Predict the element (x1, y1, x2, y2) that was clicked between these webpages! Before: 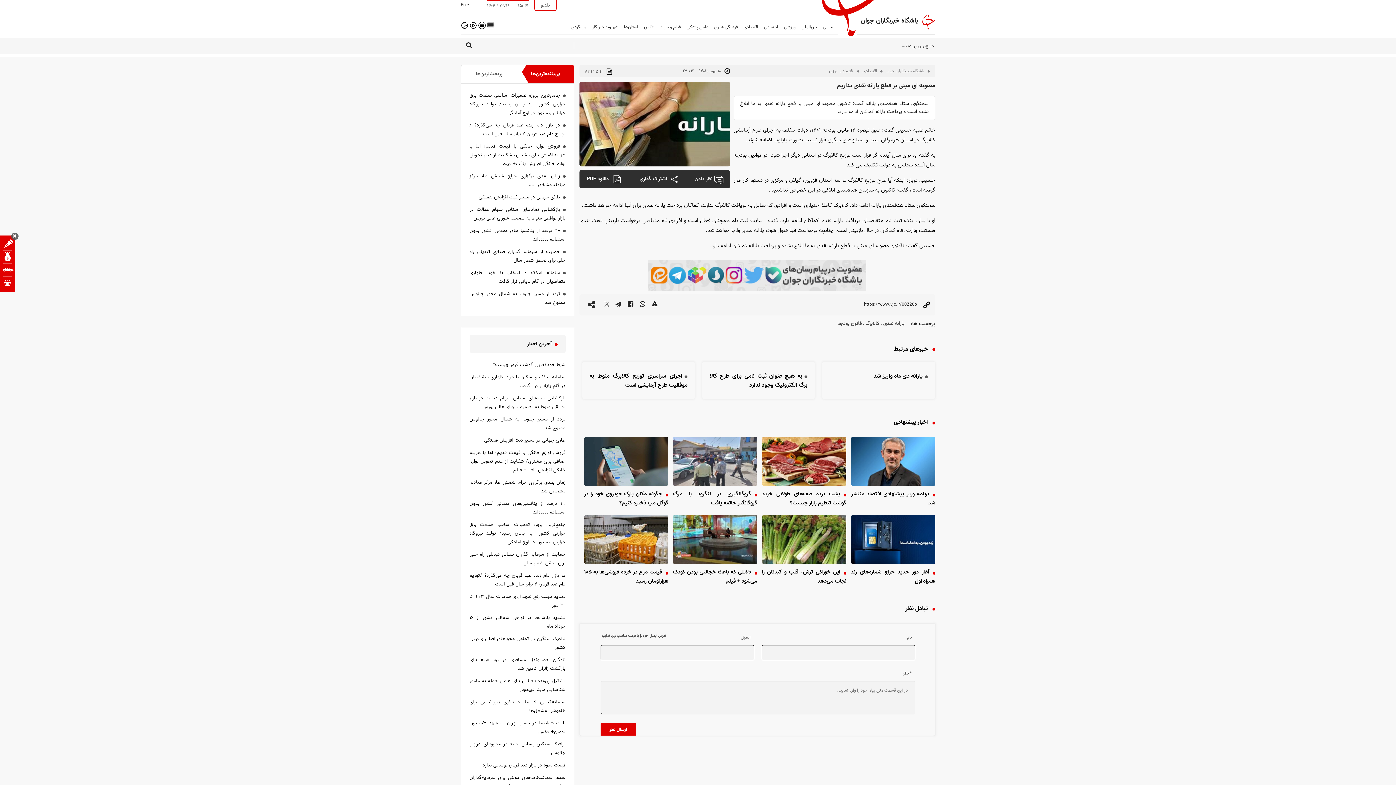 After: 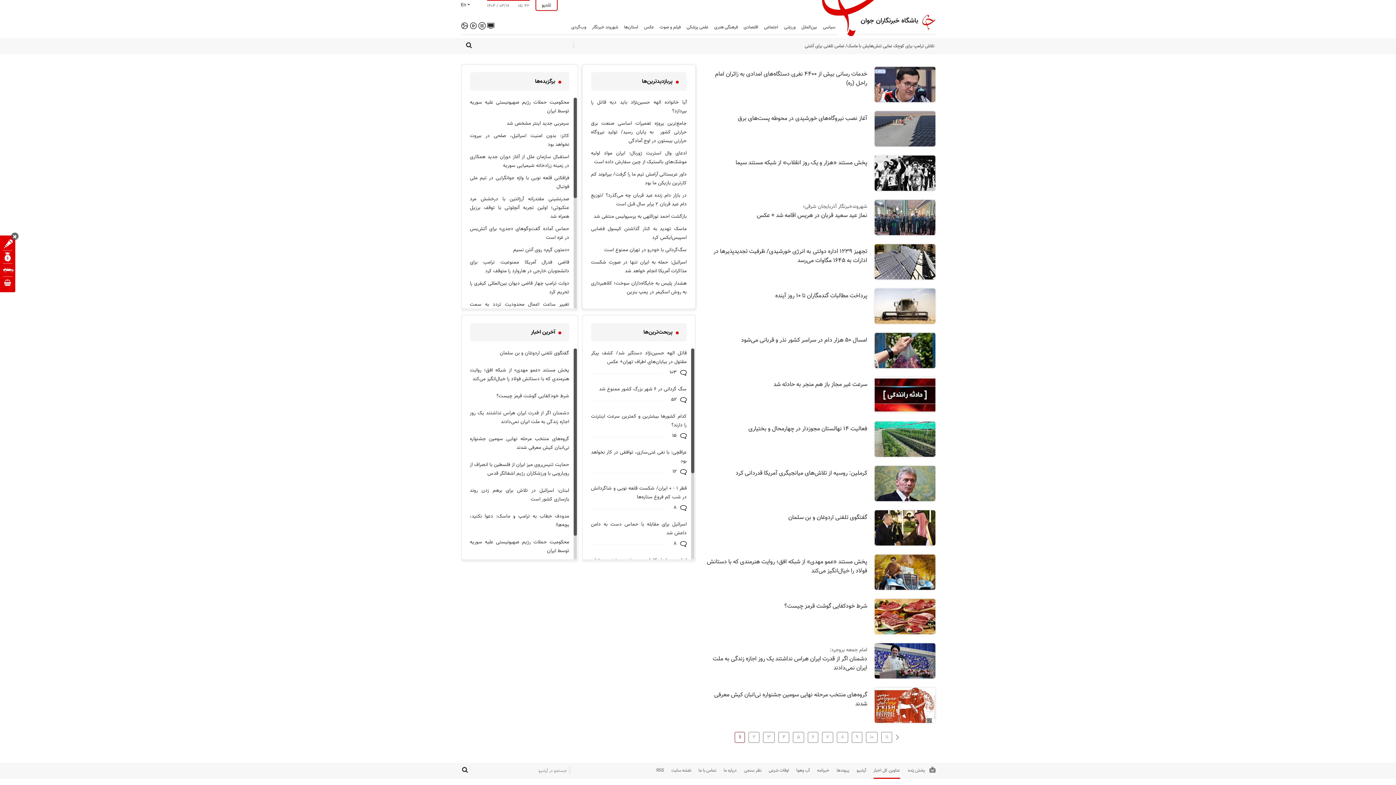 Action: bbox: (478, 21, 485, 29)